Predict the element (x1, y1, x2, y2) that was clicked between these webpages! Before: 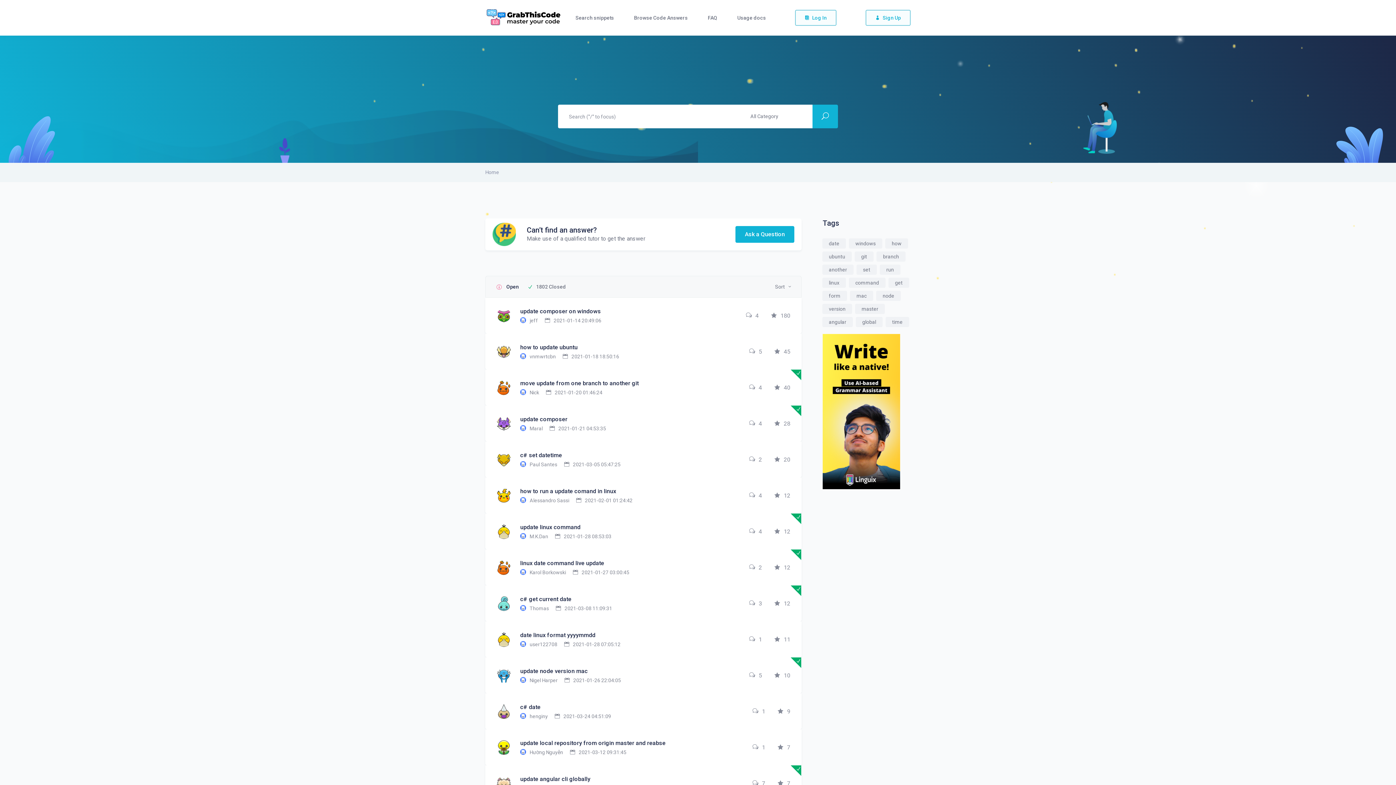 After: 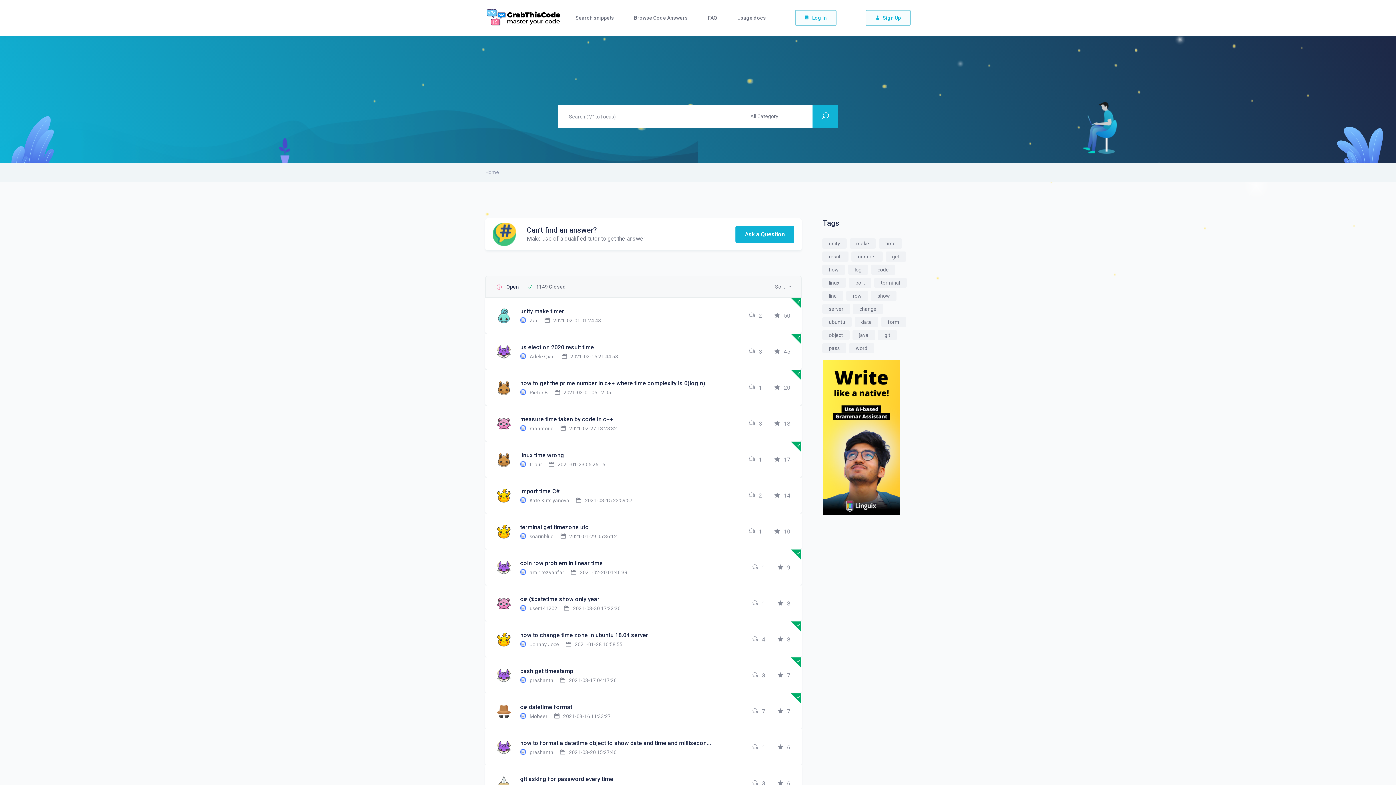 Action: label: time bbox: (885, 317, 909, 327)